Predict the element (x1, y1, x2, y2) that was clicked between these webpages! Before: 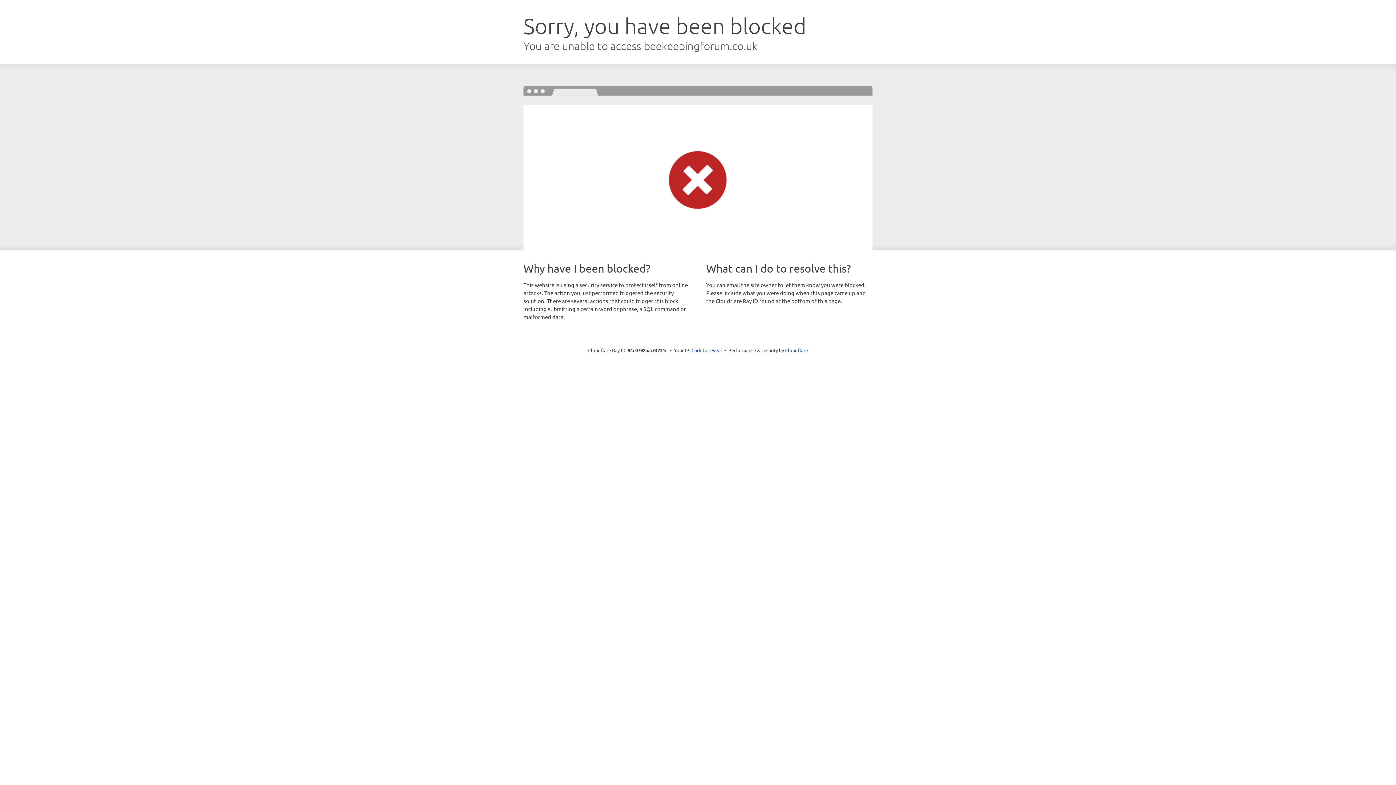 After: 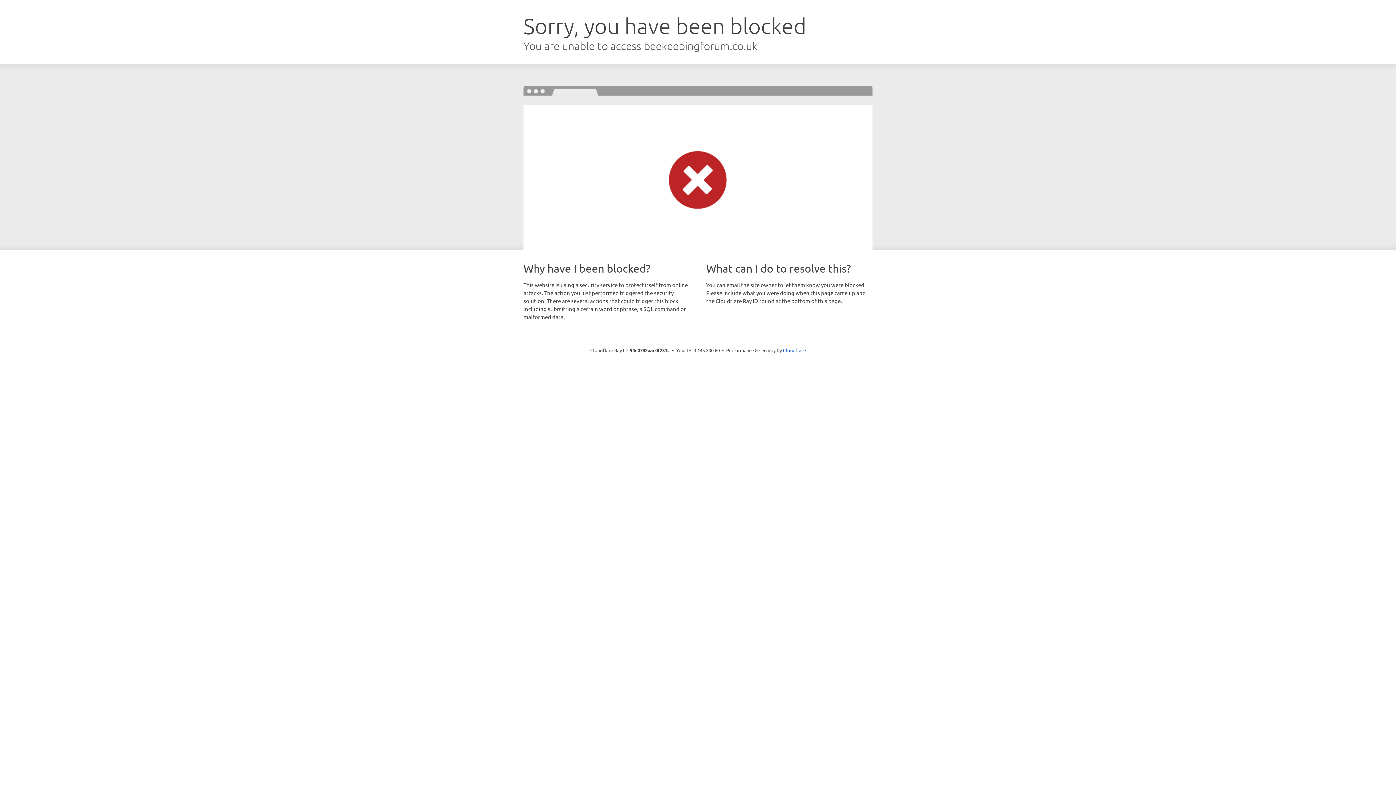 Action: bbox: (691, 346, 722, 353) label: Click to reveal